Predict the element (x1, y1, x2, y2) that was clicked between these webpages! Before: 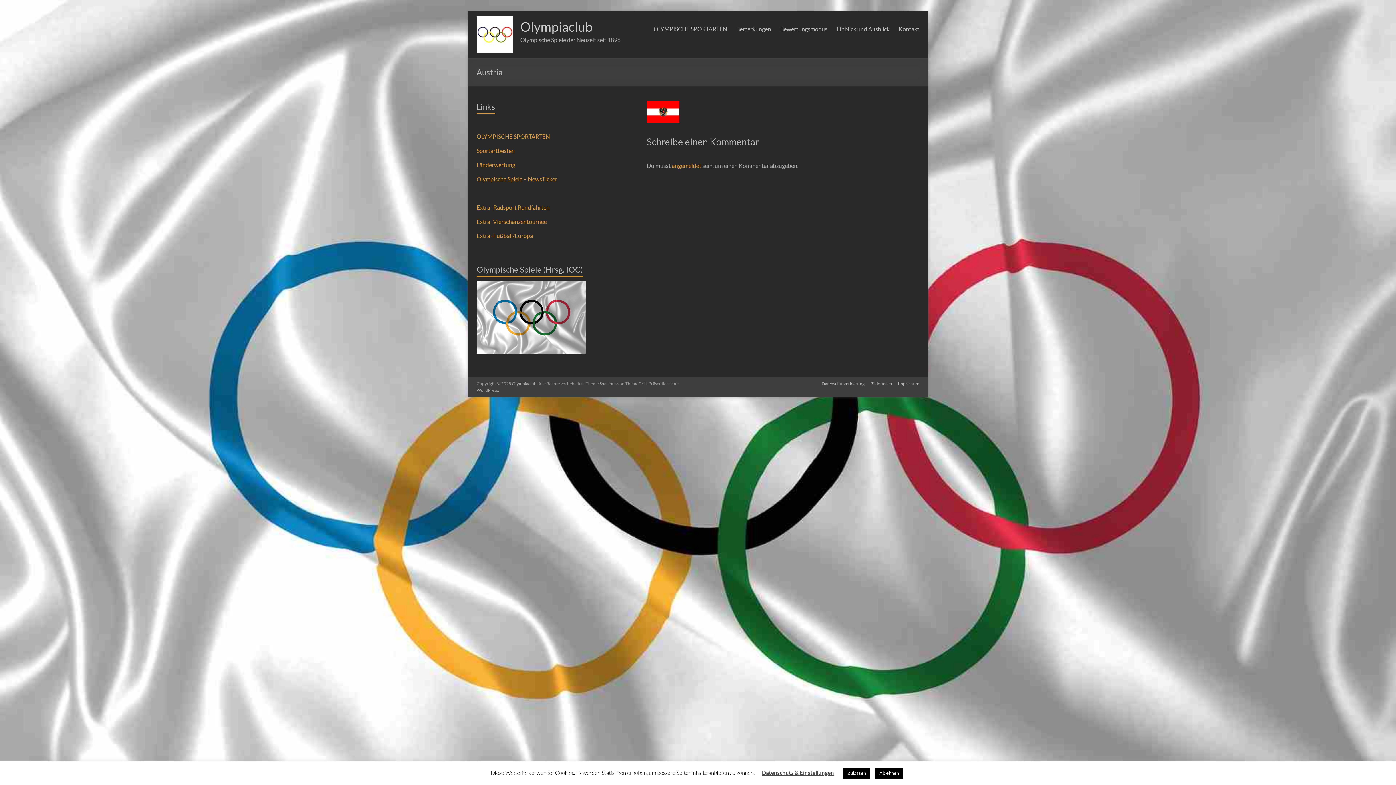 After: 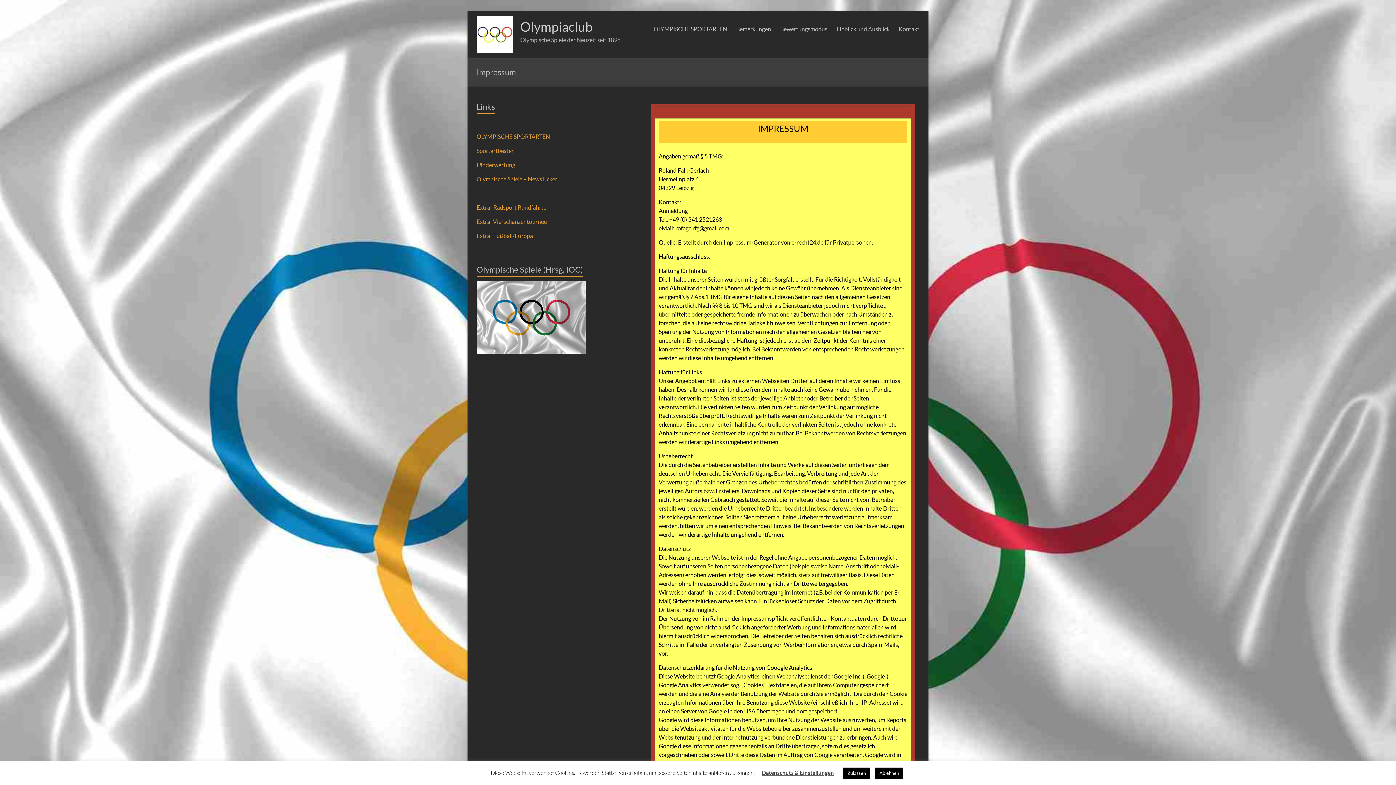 Action: bbox: (892, 380, 919, 388) label: Impressum